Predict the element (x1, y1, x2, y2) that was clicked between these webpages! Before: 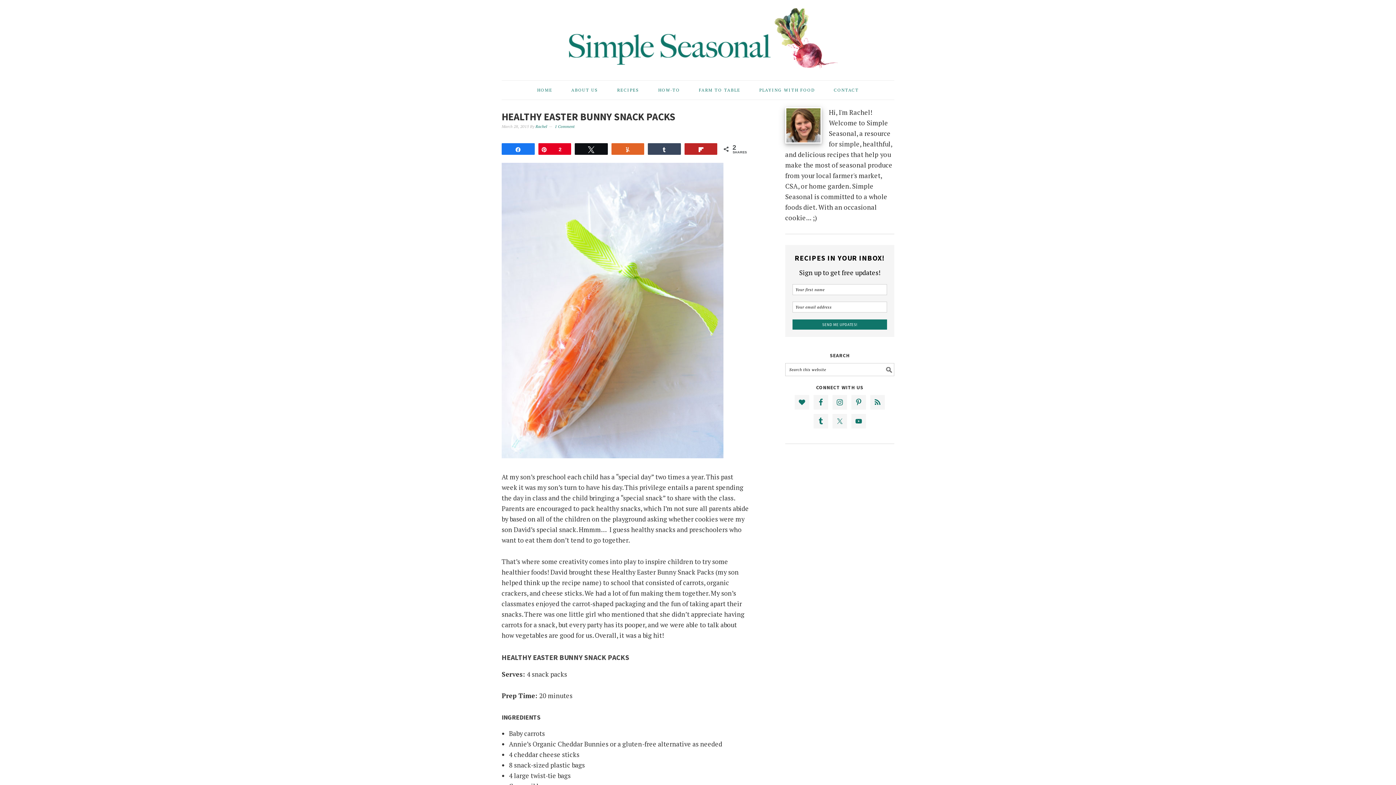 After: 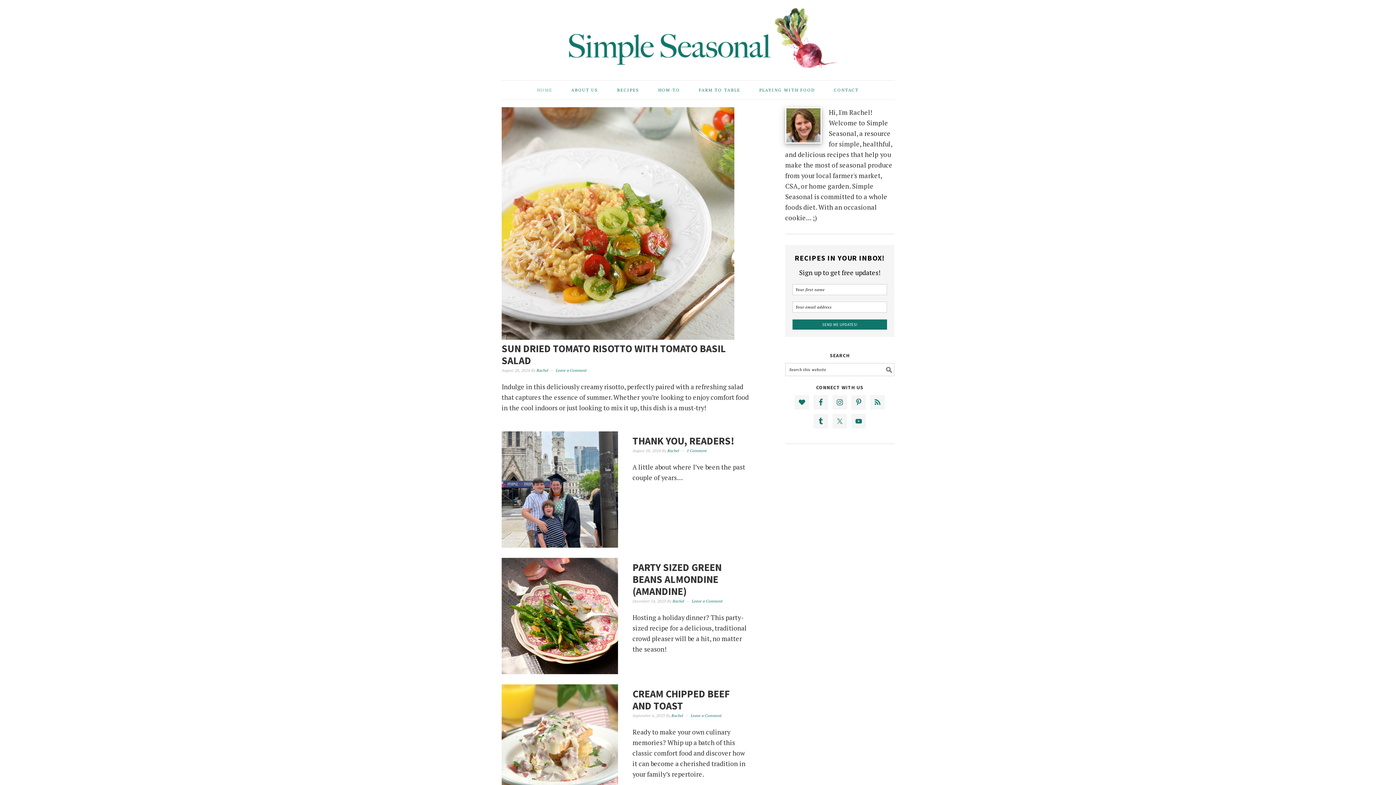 Action: bbox: (501, 7, 894, 66) label: SIMPLE SEASONAL